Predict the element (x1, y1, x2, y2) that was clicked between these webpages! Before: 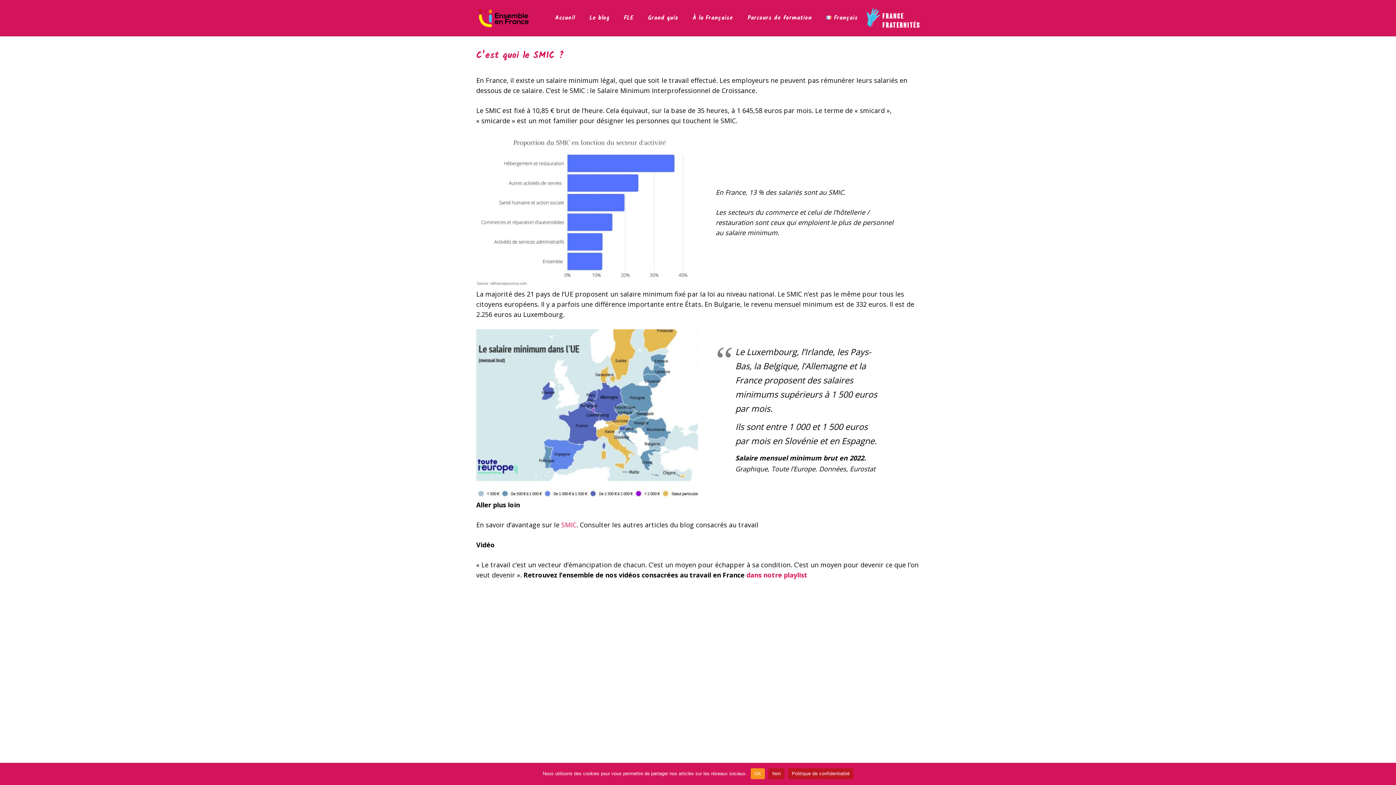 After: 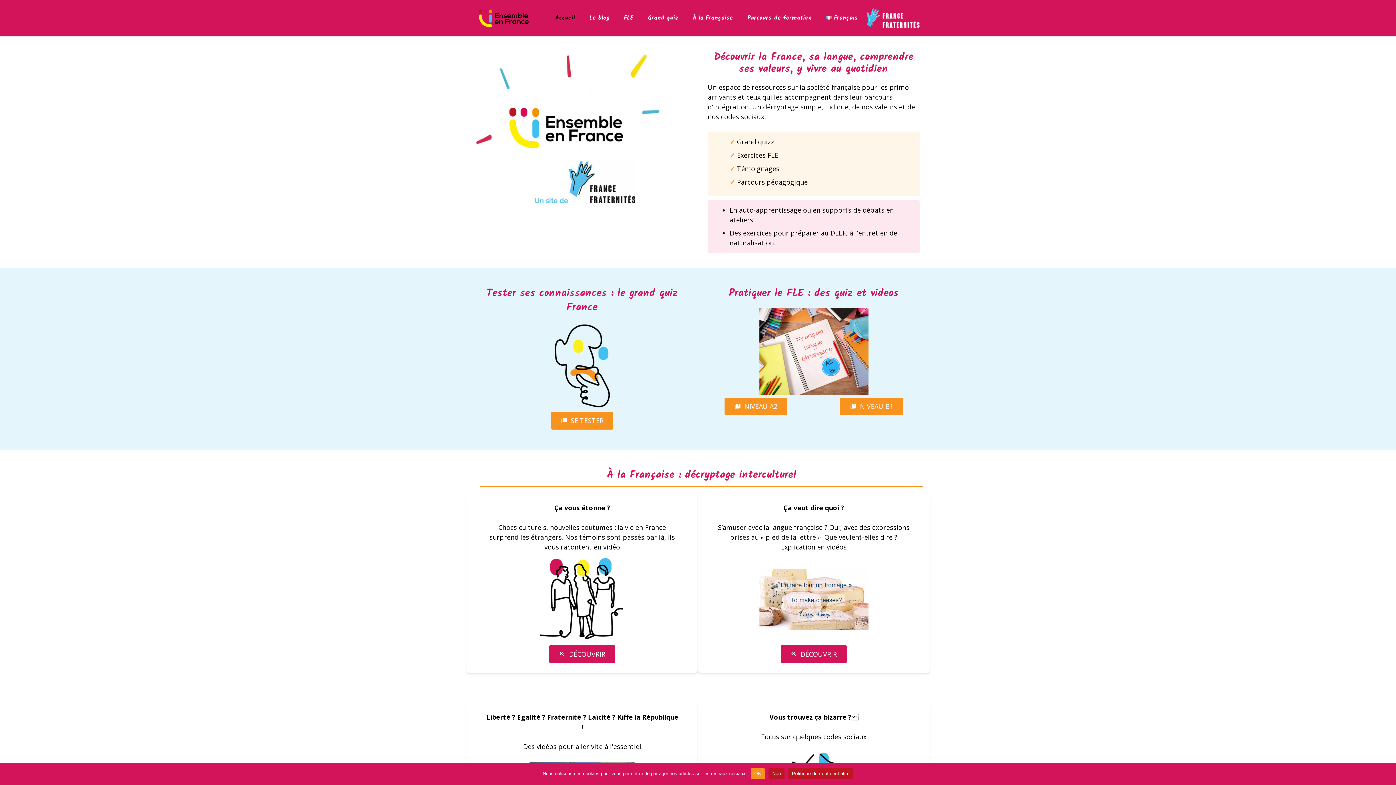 Action: label: Accueil bbox: (548, 9, 582, 27)